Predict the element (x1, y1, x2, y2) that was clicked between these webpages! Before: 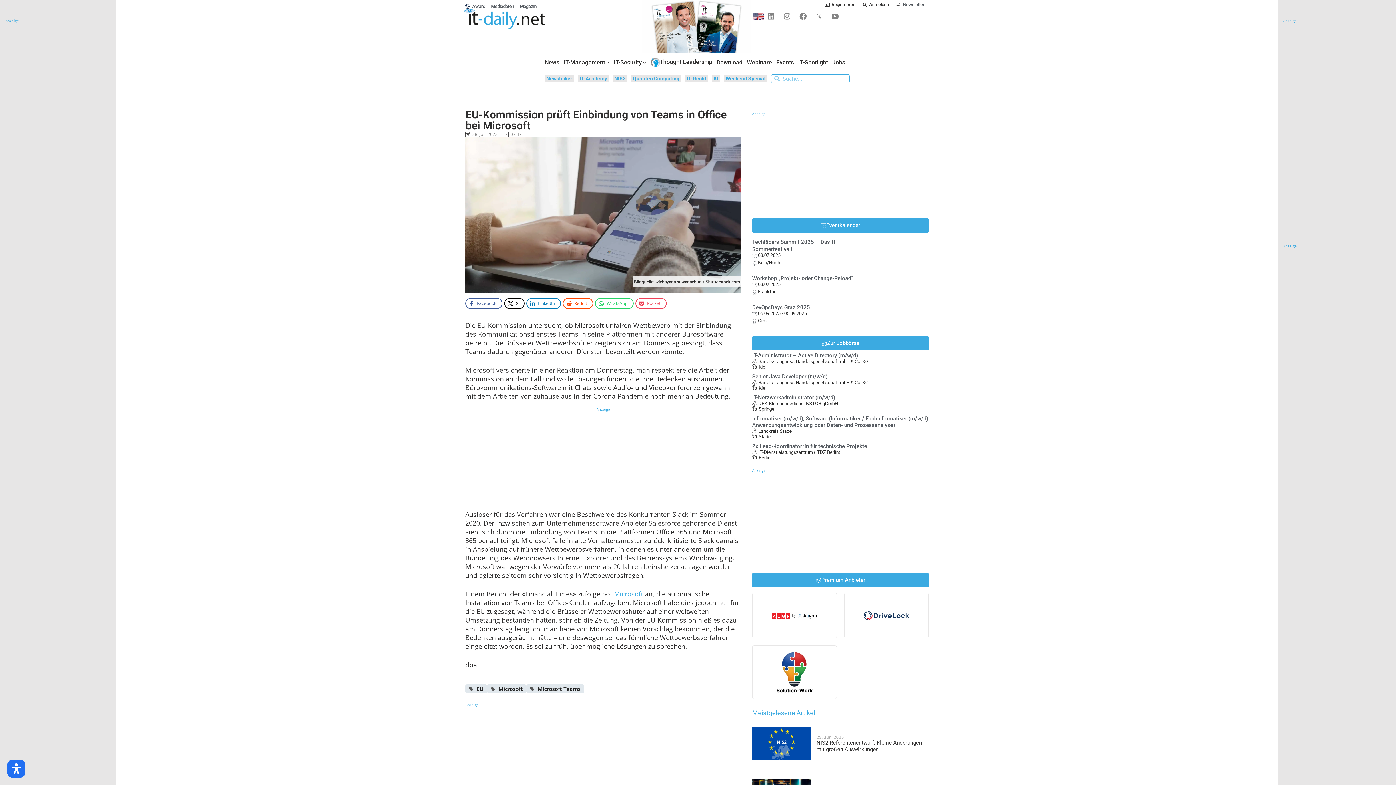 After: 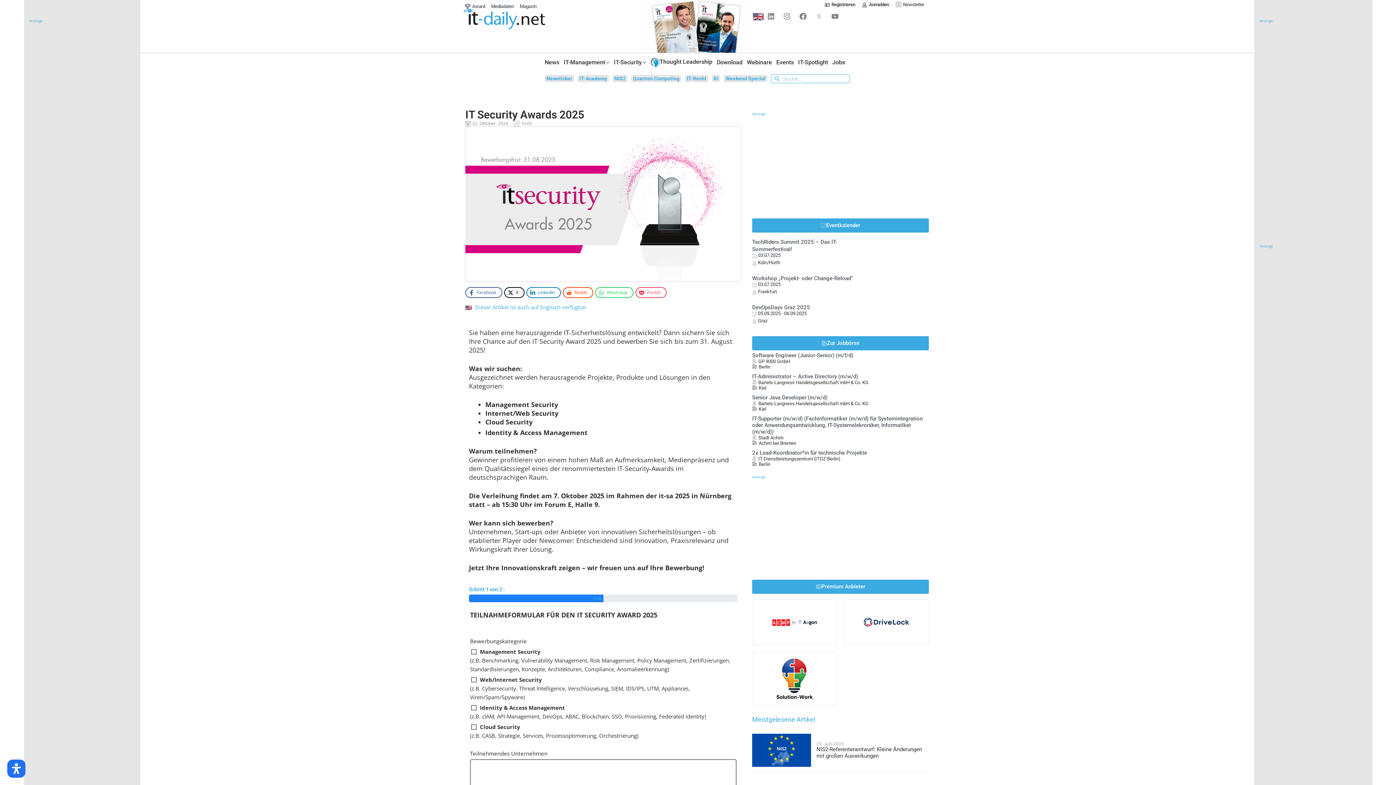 Action: label: Award bbox: (463, 3, 485, 9)